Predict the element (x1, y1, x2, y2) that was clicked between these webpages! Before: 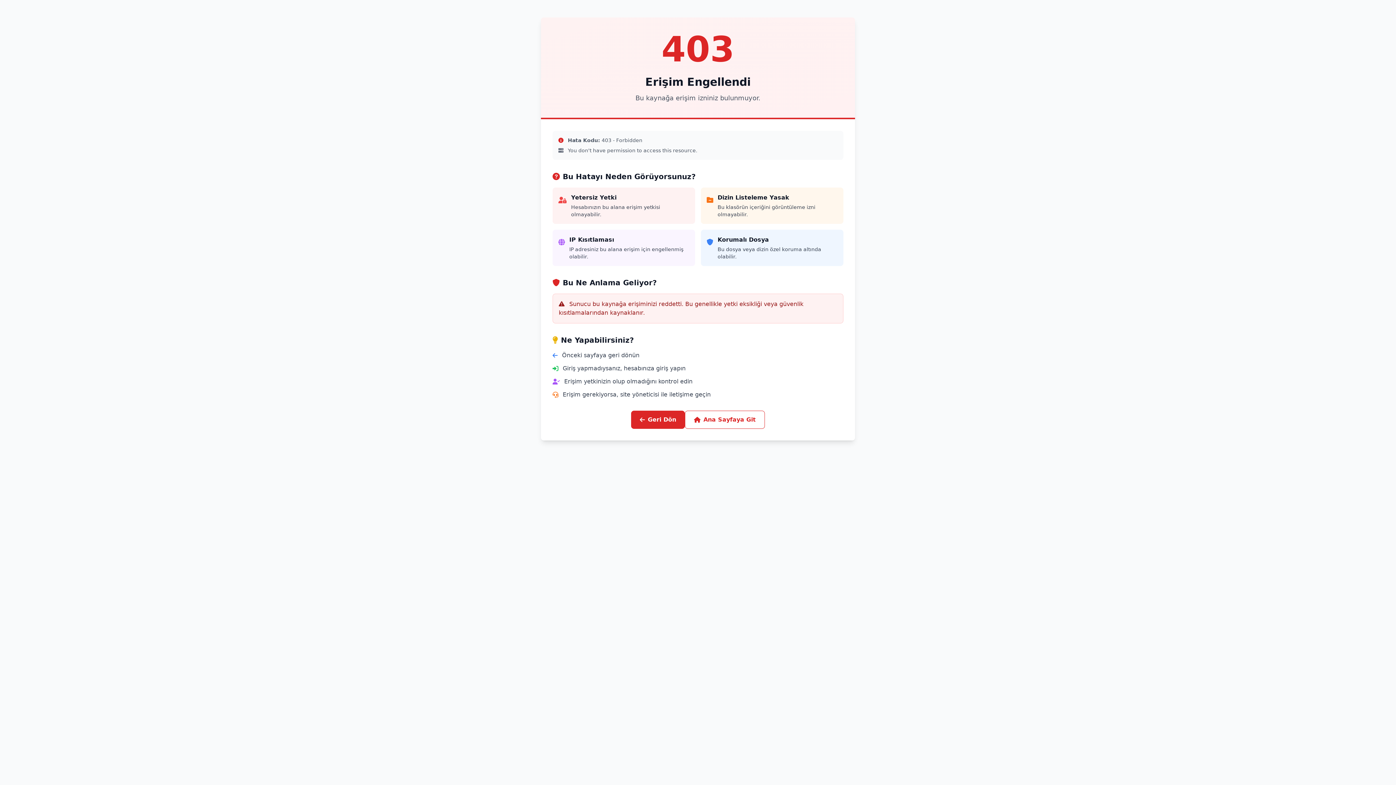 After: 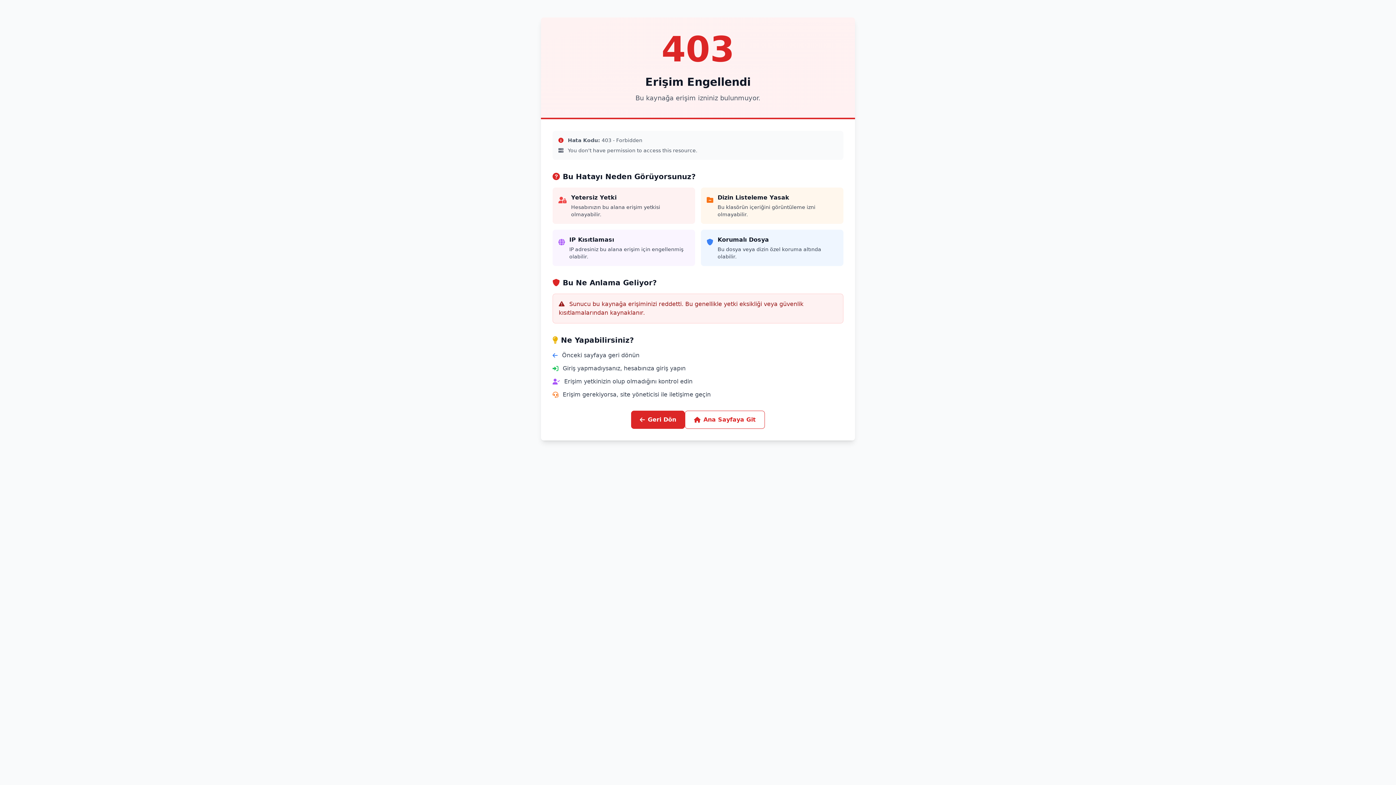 Action: label: Ana Sayfaya Git bbox: (685, 410, 765, 429)